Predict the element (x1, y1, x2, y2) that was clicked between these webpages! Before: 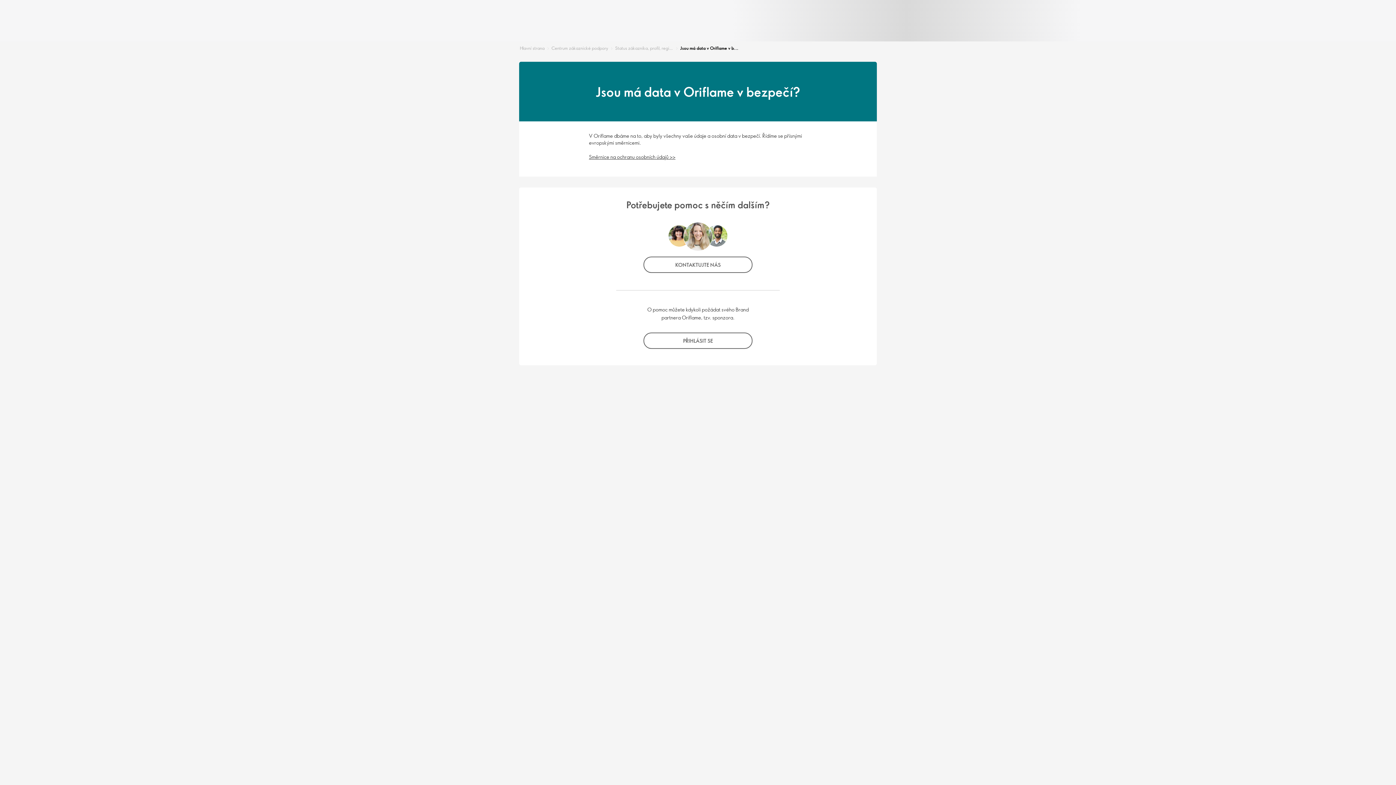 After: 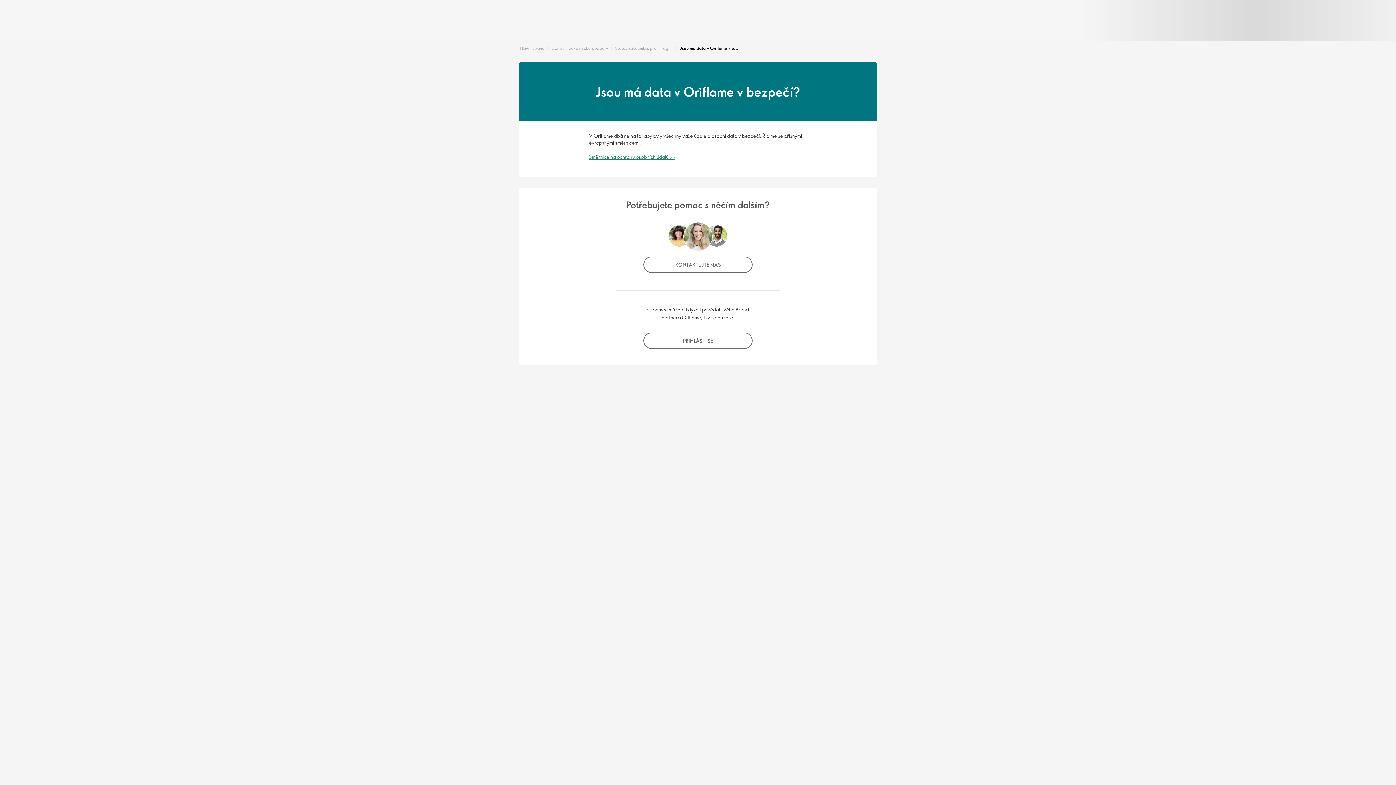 Action: label: Směrnice na ochranu osobních údajů >> bbox: (589, 153, 675, 160)